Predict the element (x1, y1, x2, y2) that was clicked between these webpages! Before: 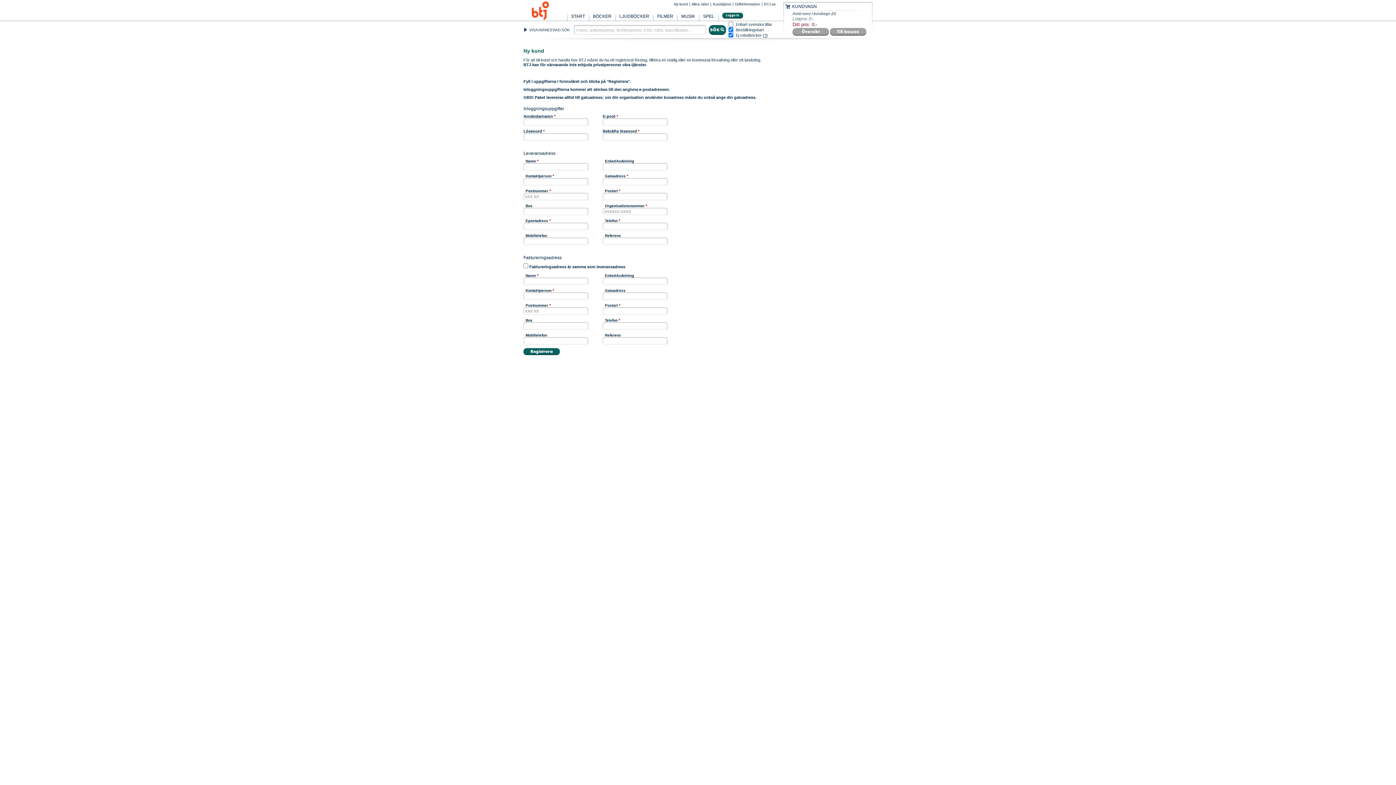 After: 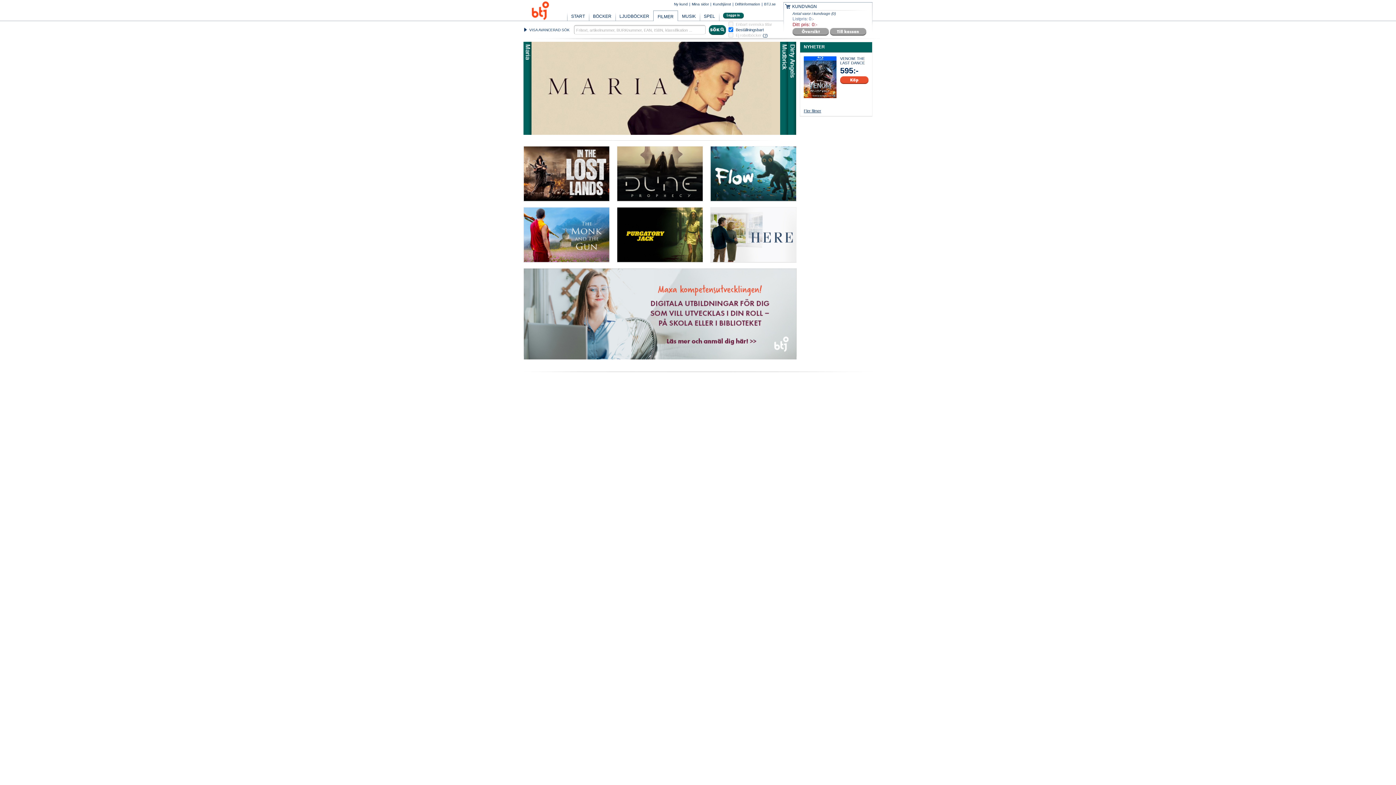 Action: label: FILMER bbox: (653, 11, 677, 20)